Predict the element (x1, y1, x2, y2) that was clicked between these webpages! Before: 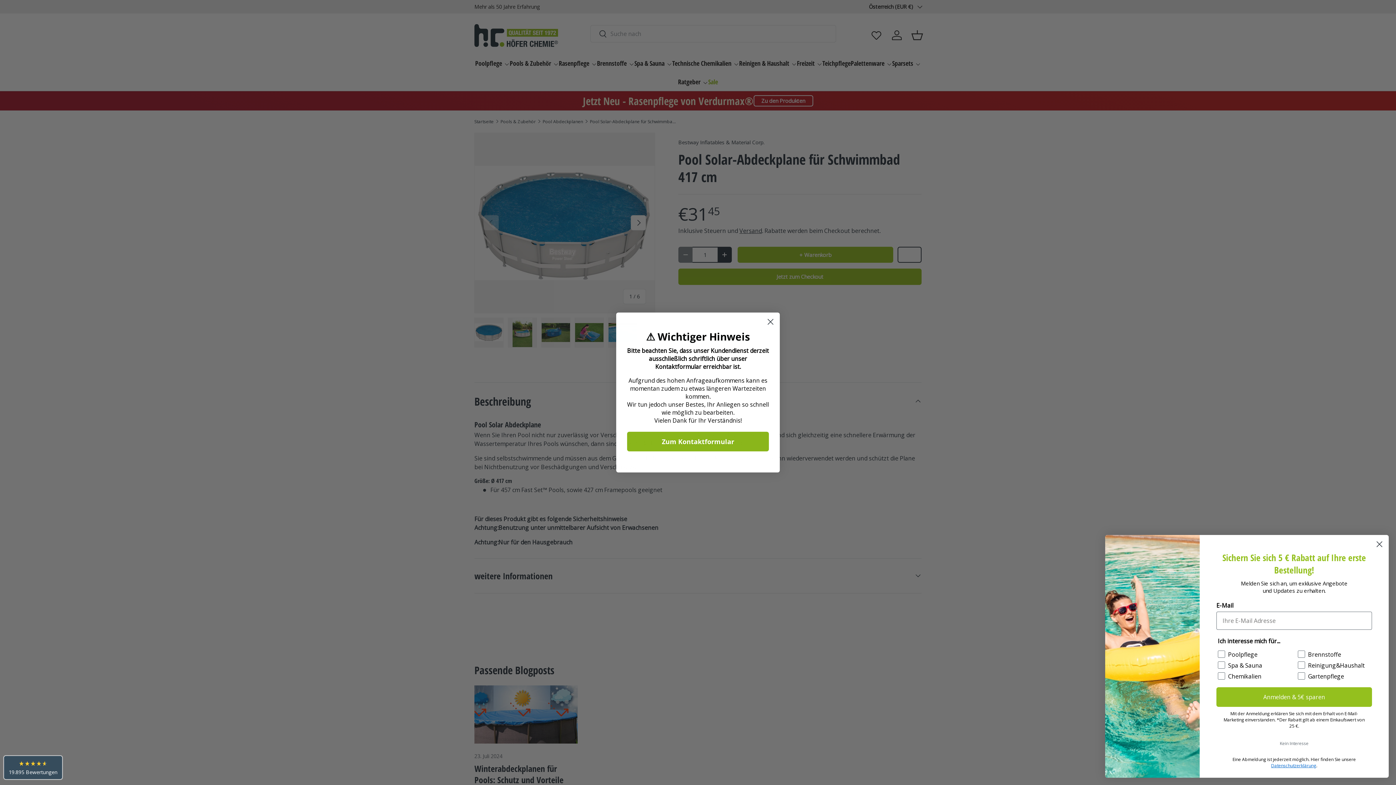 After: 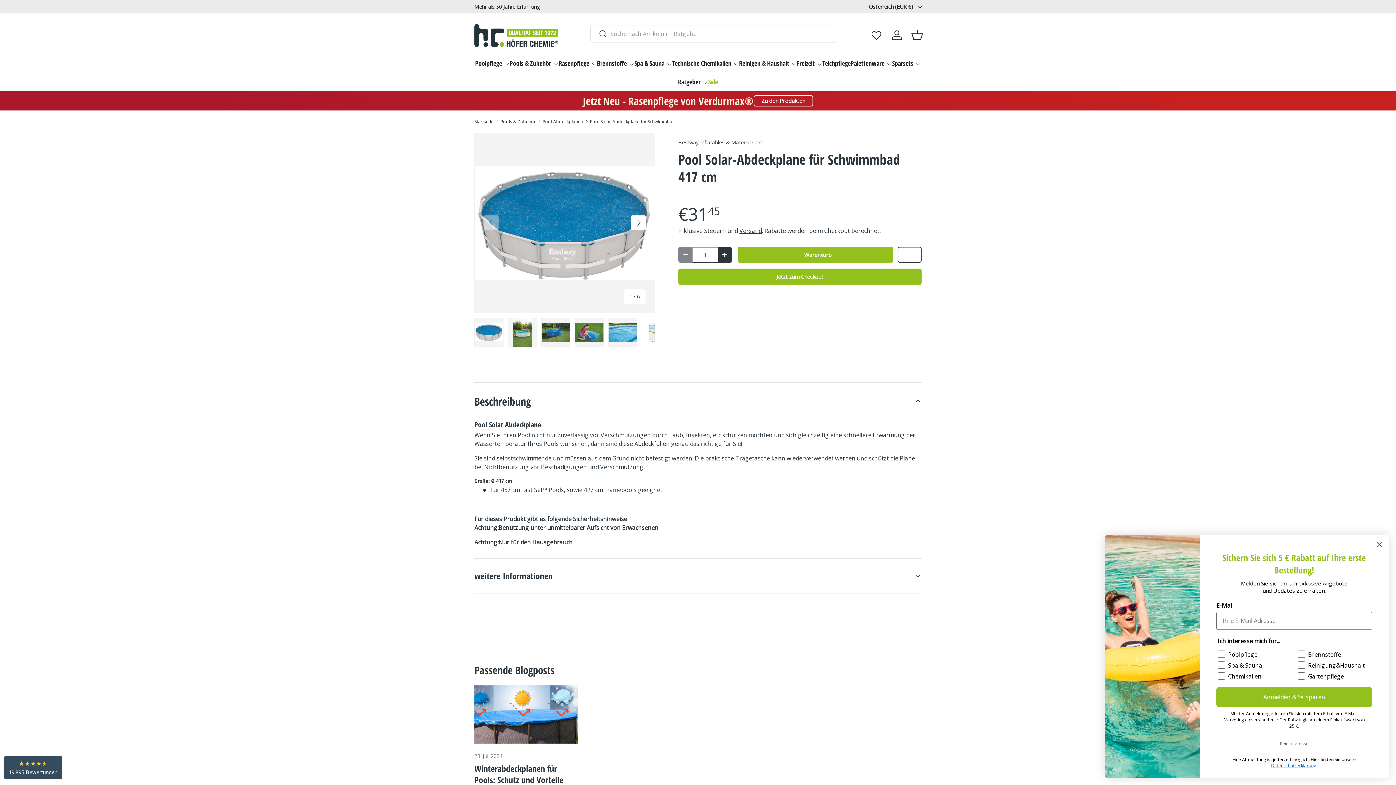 Action: bbox: (764, 315, 777, 328) label: Close dialog